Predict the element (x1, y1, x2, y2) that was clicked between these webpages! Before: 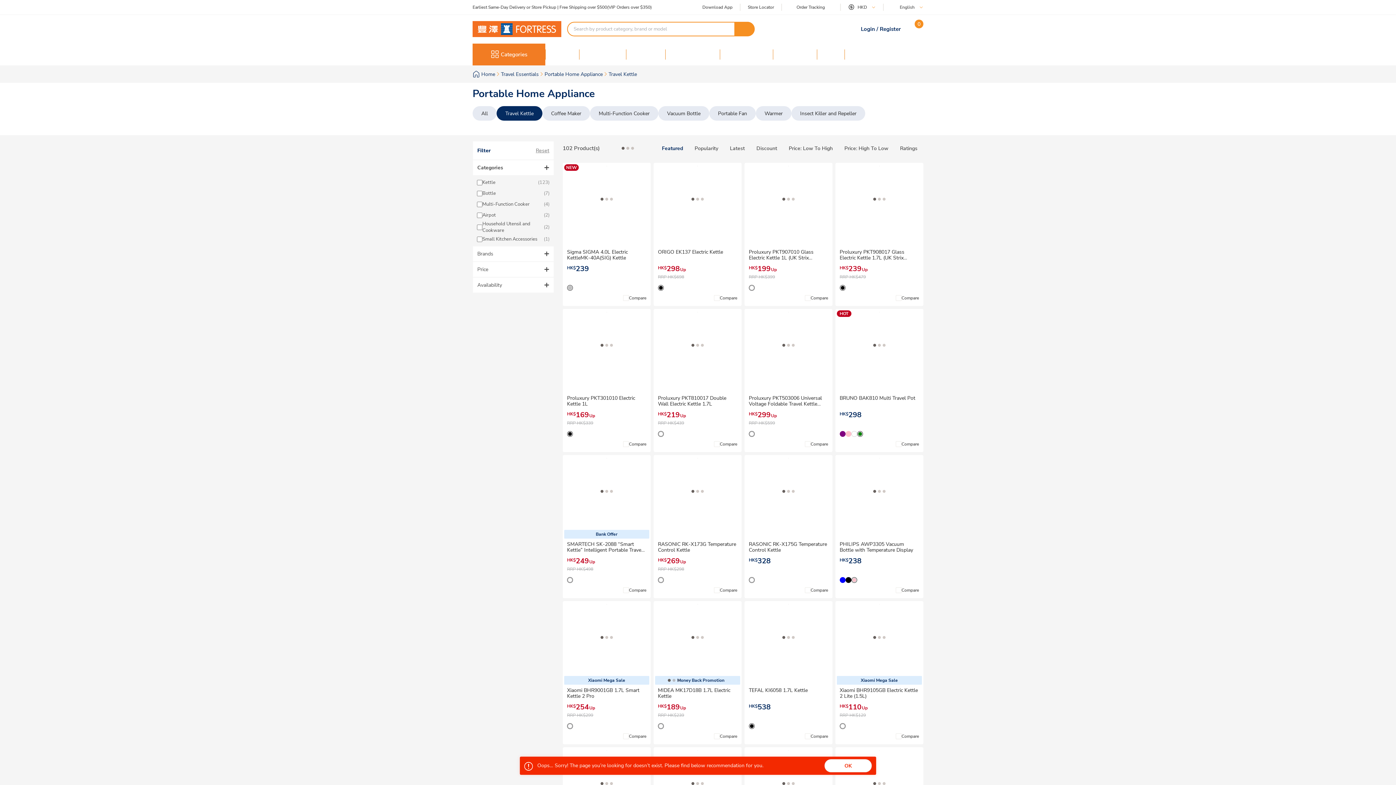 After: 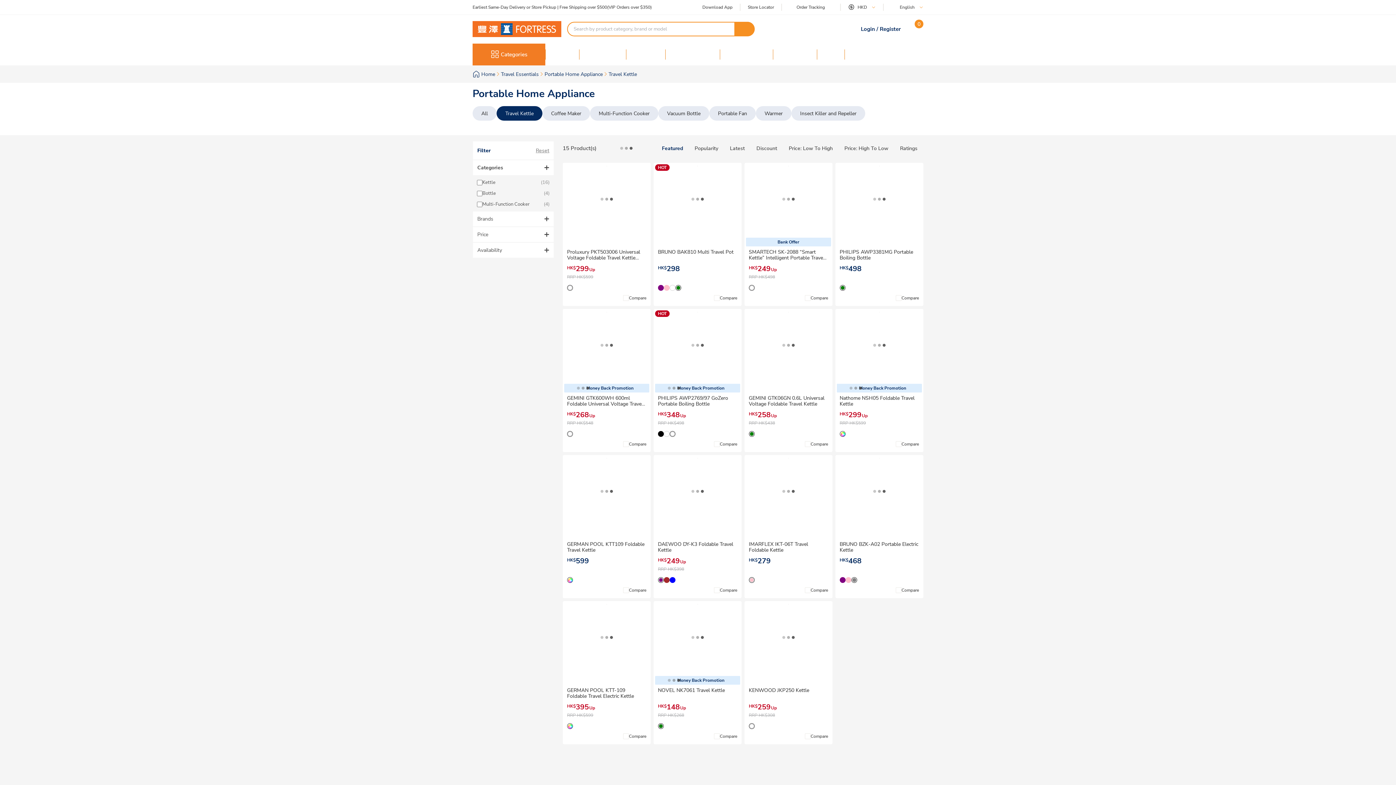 Action: bbox: (496, 106, 542, 120) label: Travel Kettle